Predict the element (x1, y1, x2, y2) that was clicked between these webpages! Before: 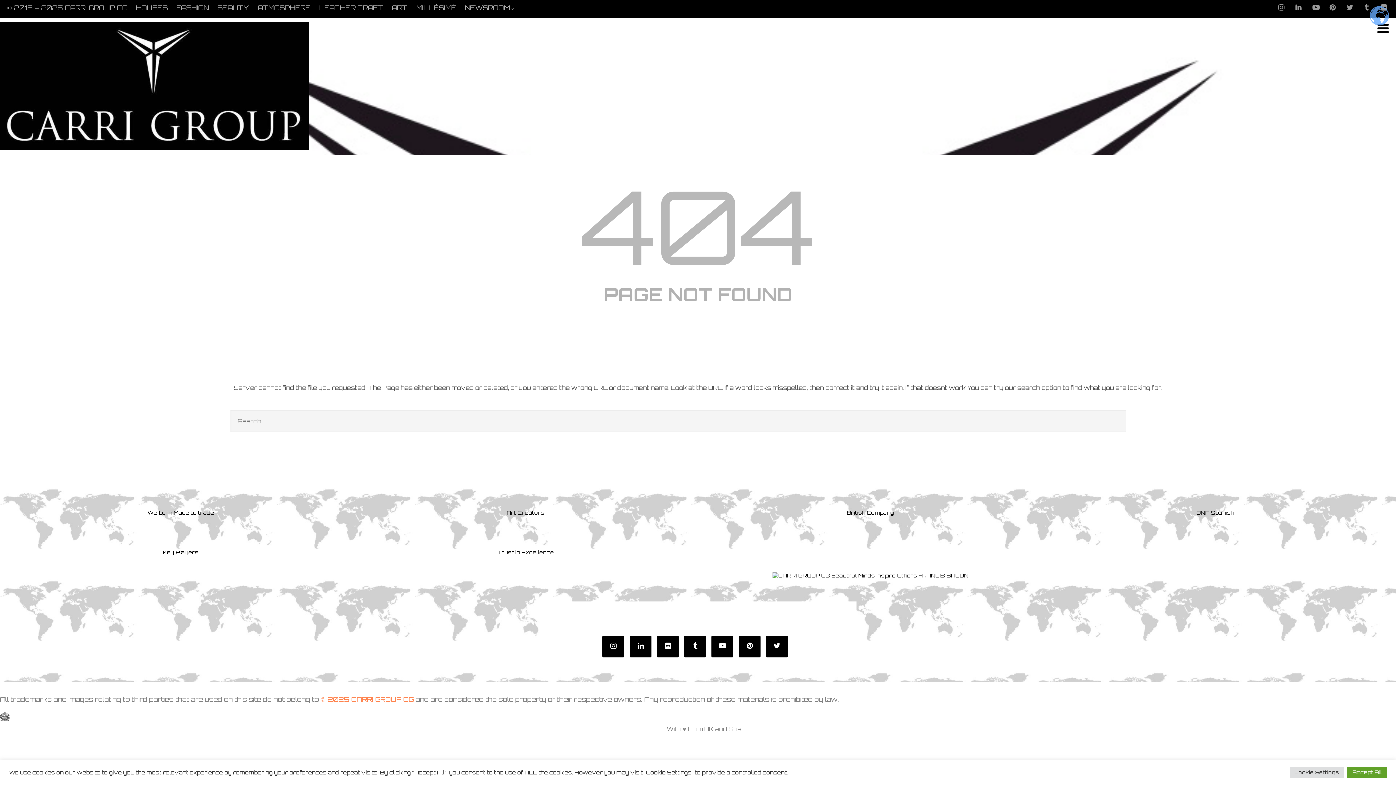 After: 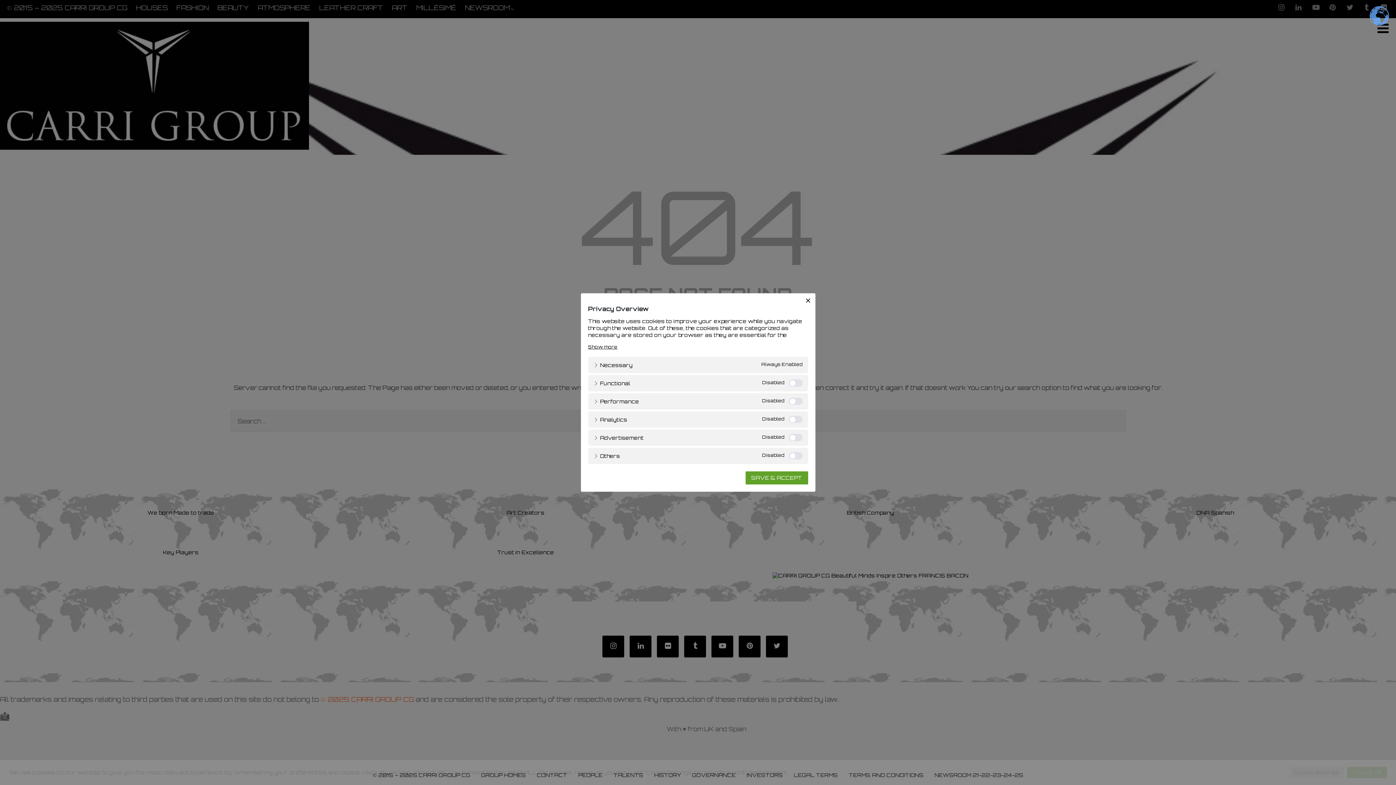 Action: bbox: (1290, 767, 1344, 778) label: Cookie Settings